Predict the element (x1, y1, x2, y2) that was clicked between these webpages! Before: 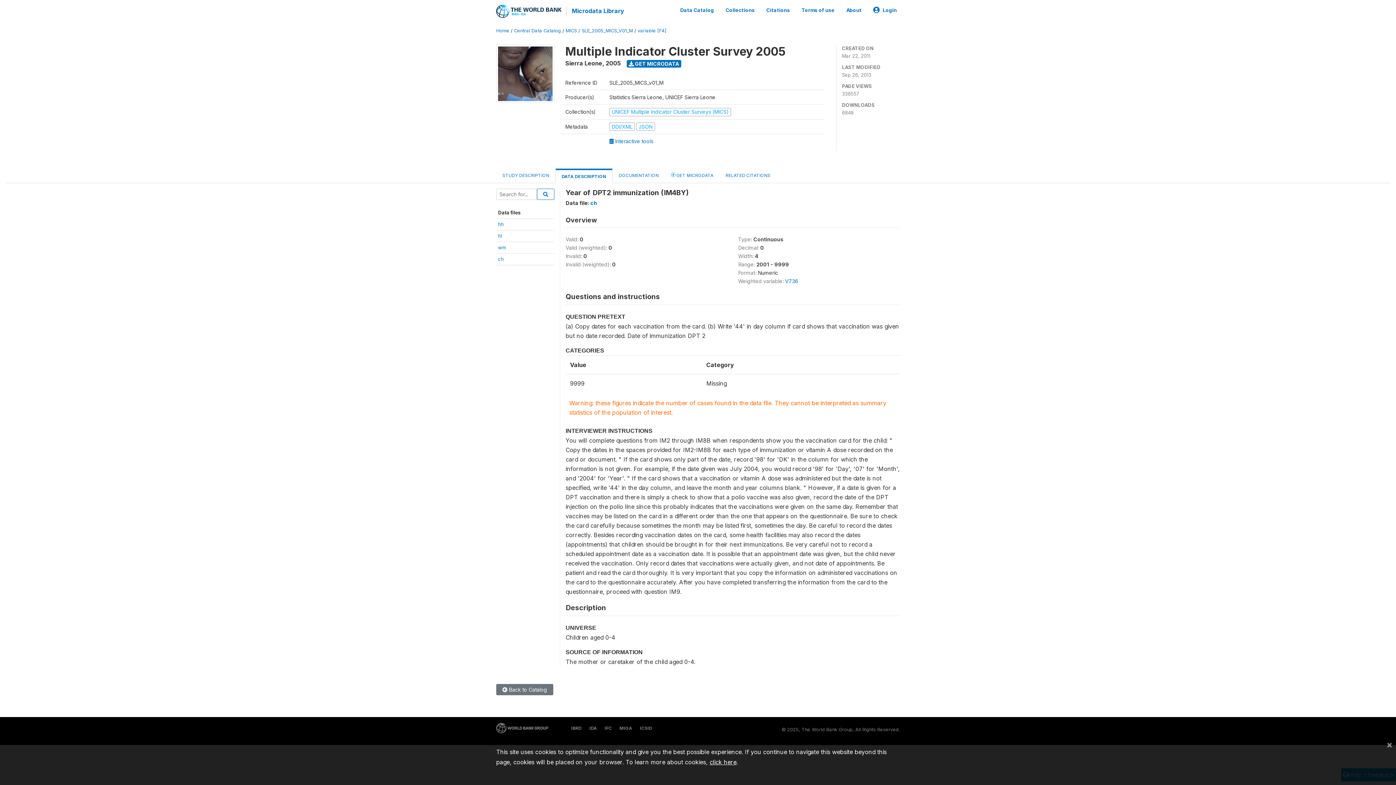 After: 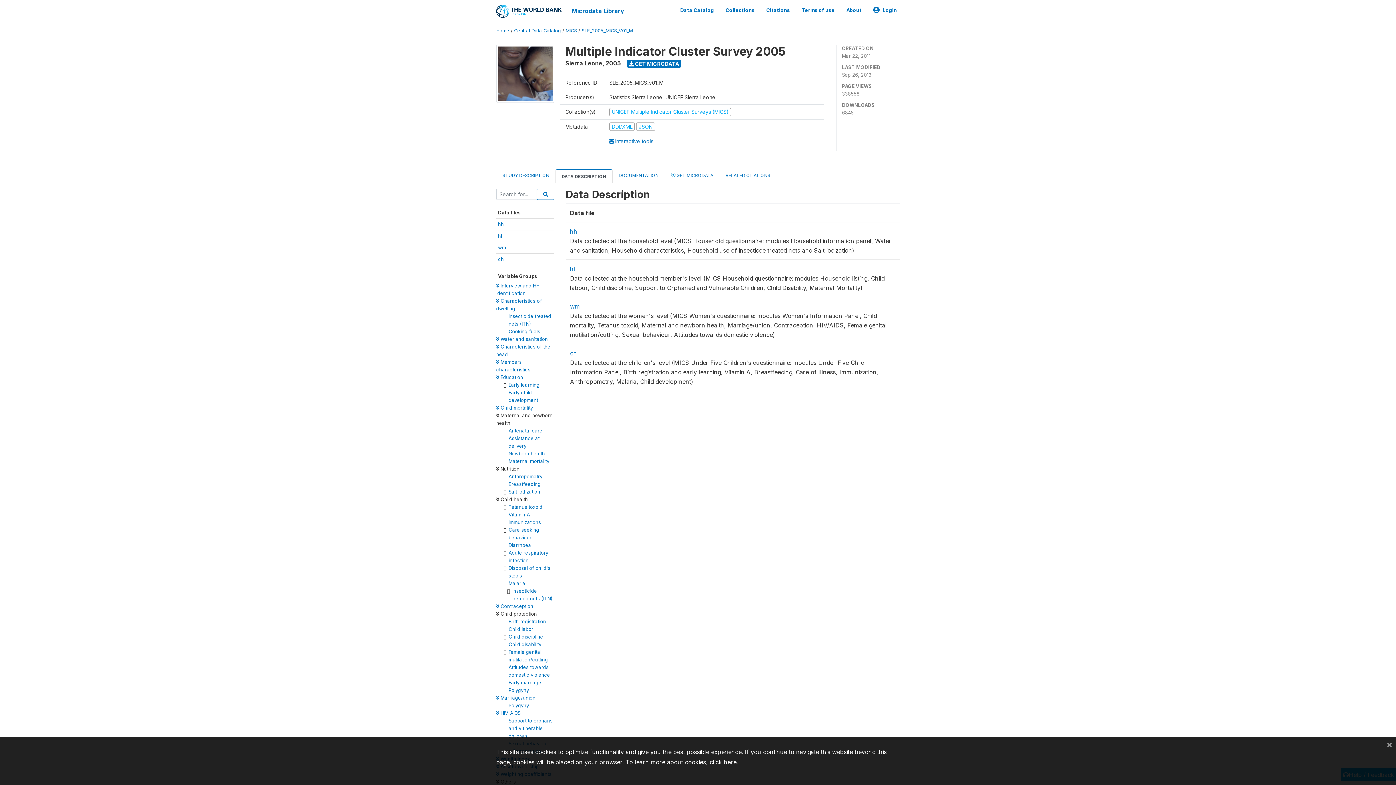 Action: bbox: (555, 169, 612, 183) label: DATA DESCRIPTION